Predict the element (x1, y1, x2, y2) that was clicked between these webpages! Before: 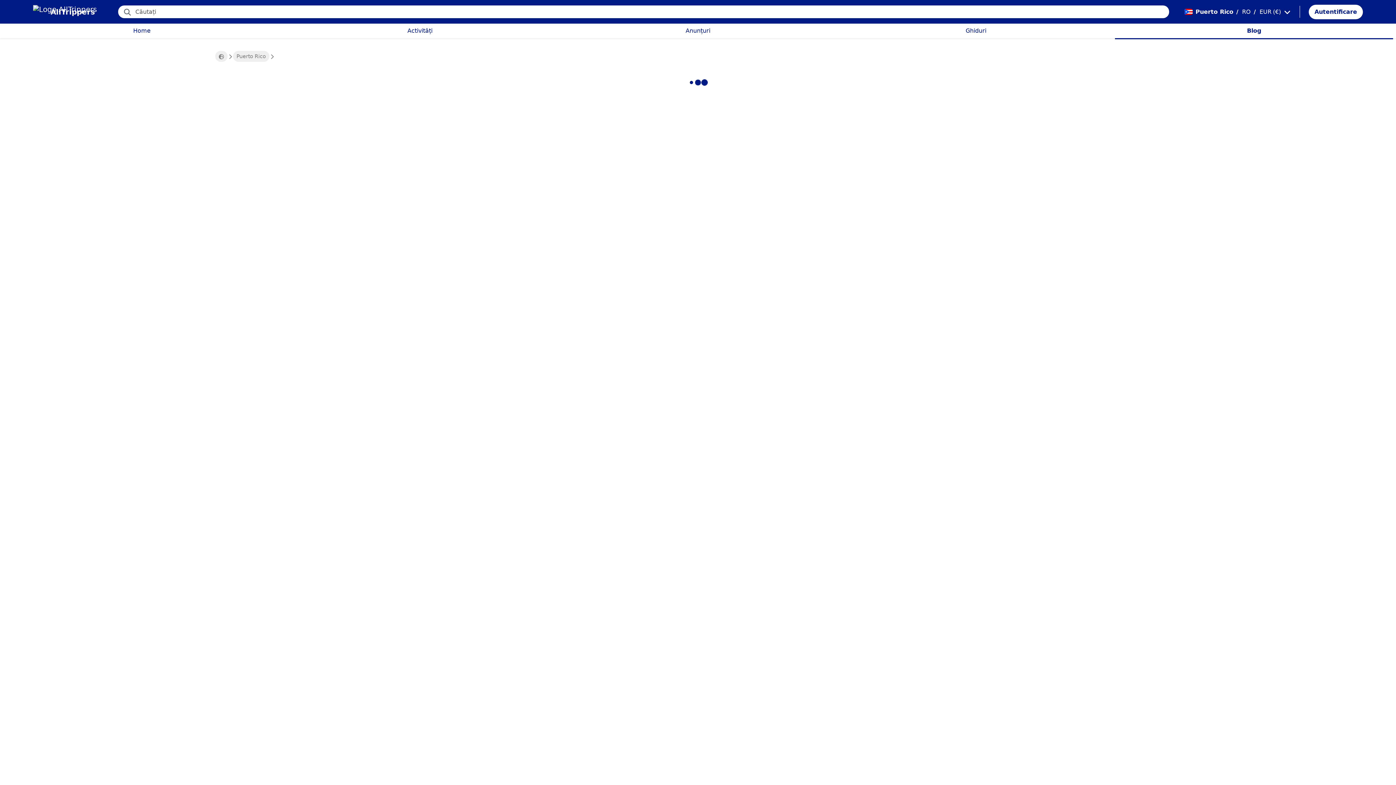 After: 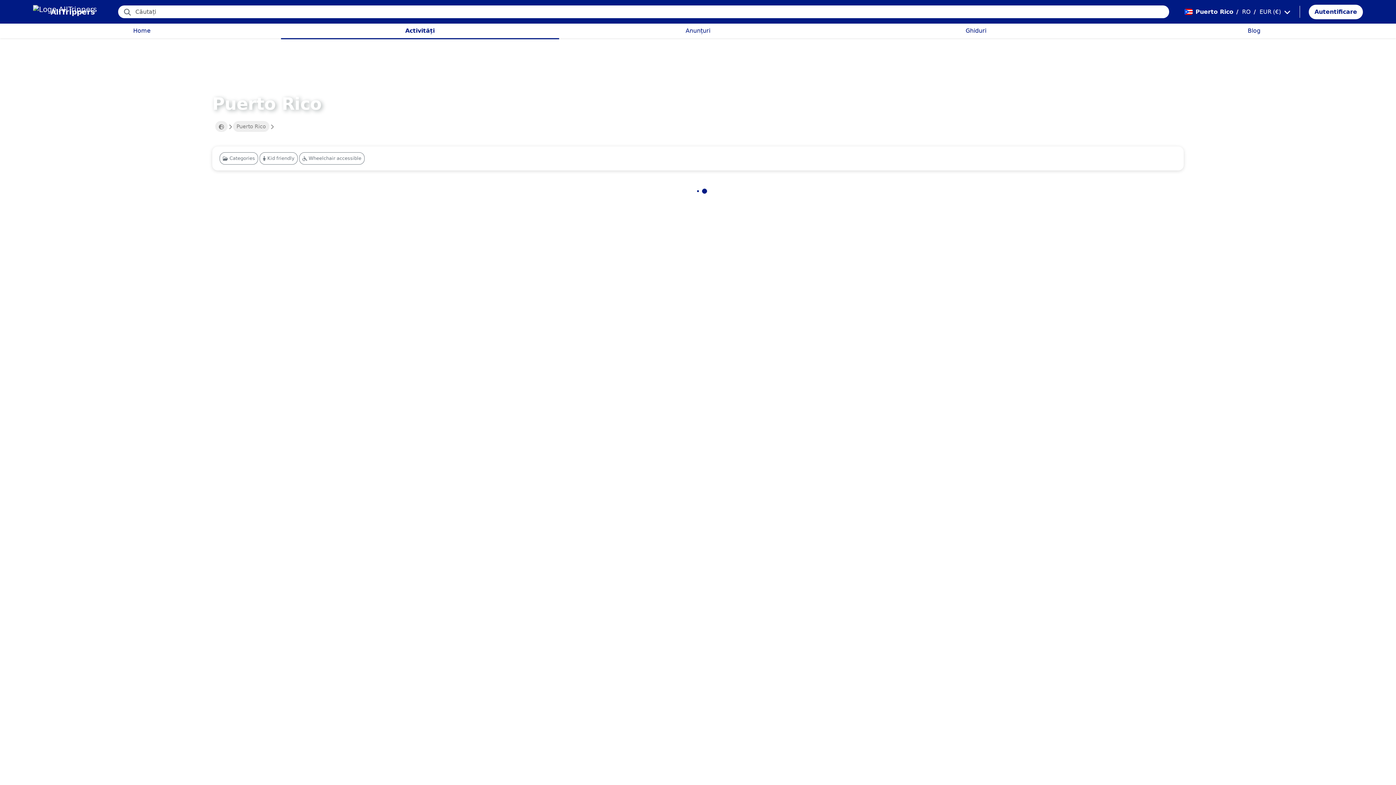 Action: label: Activități bbox: (407, 27, 432, 34)